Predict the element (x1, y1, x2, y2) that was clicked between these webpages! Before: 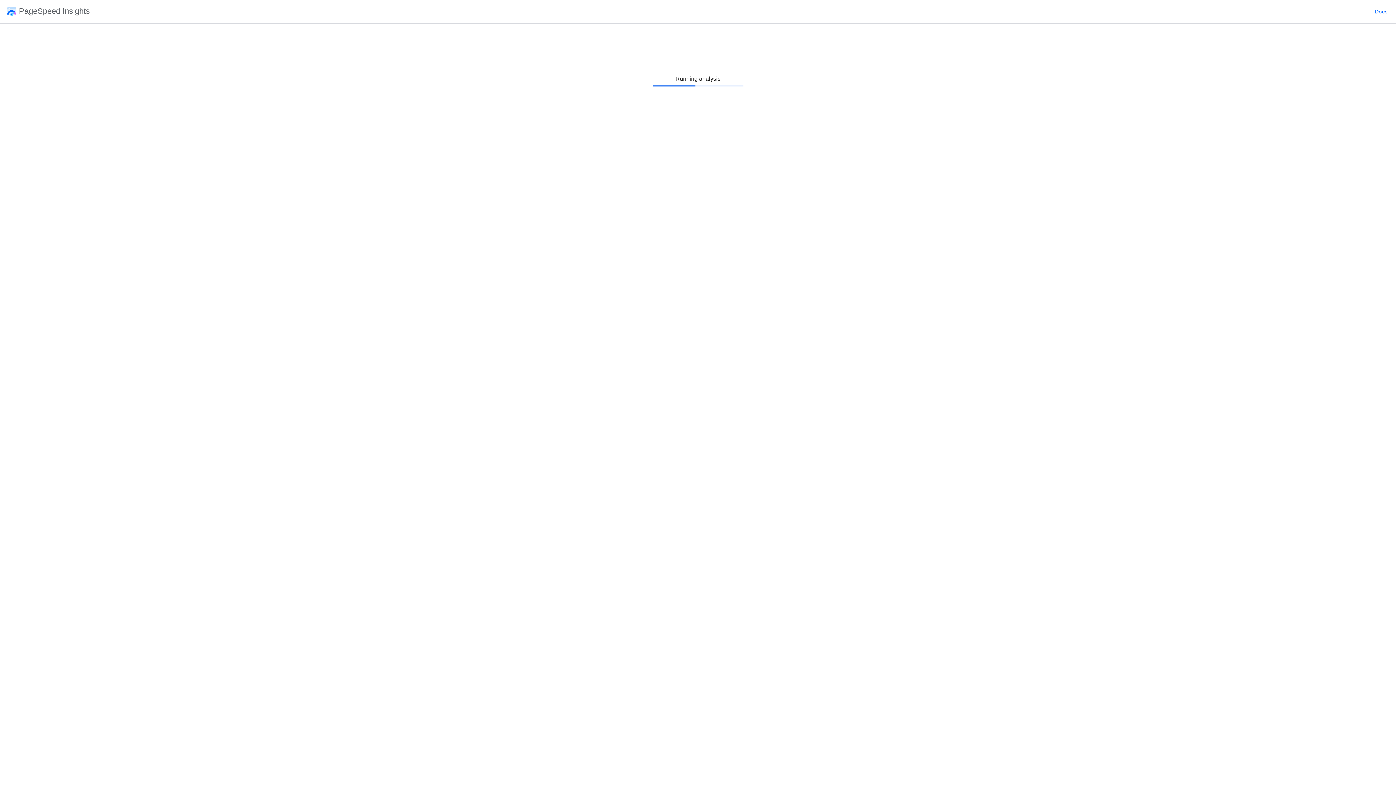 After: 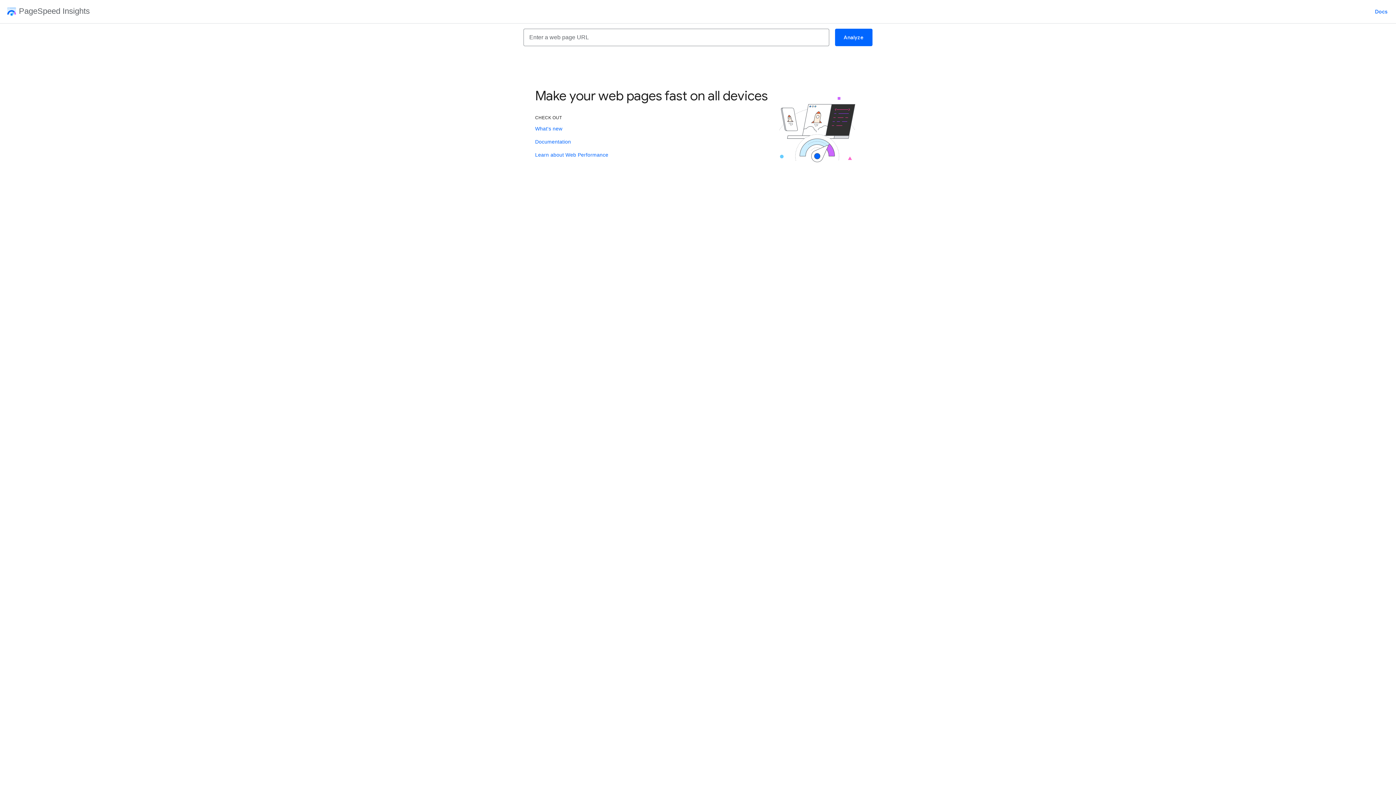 Action: label: PageSpeed Insights bbox: (2, 7, 89, 16)